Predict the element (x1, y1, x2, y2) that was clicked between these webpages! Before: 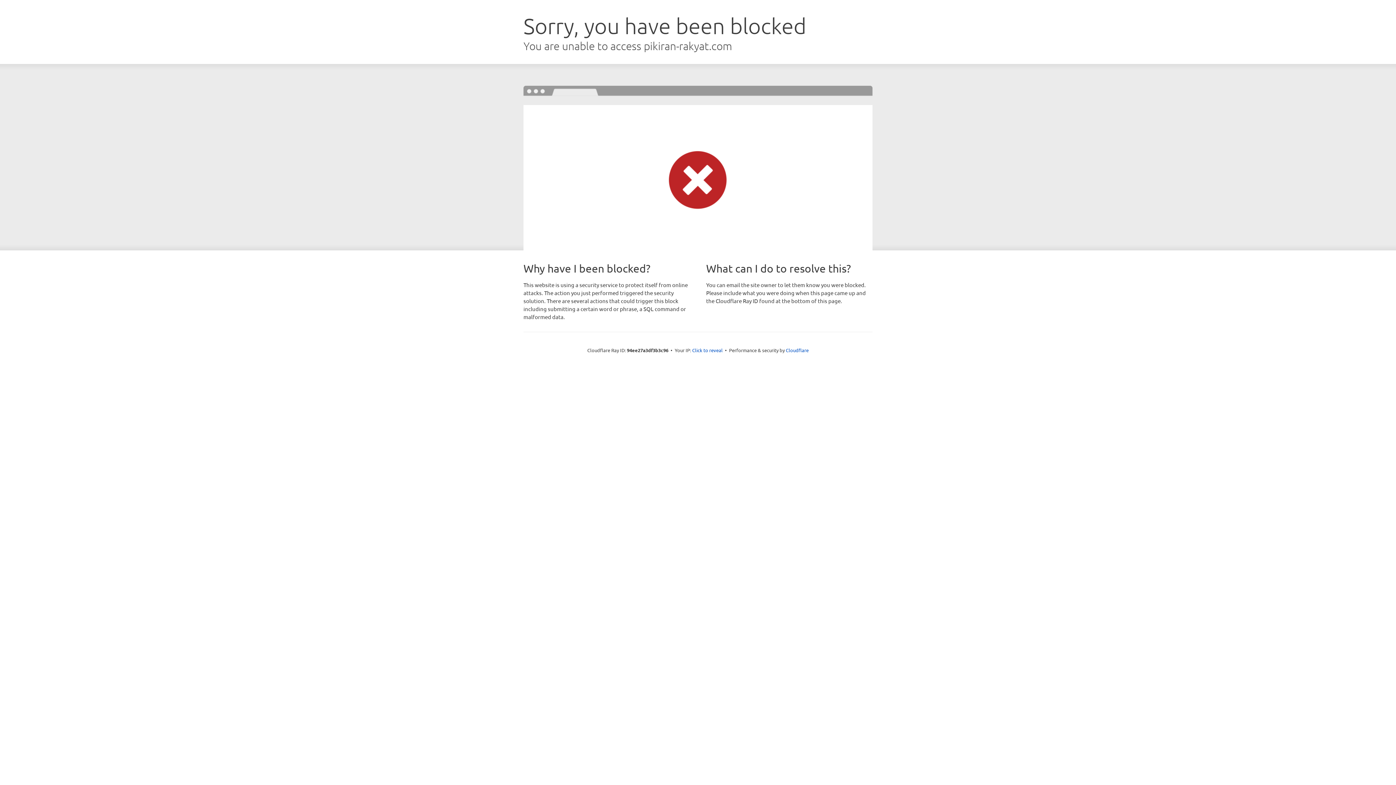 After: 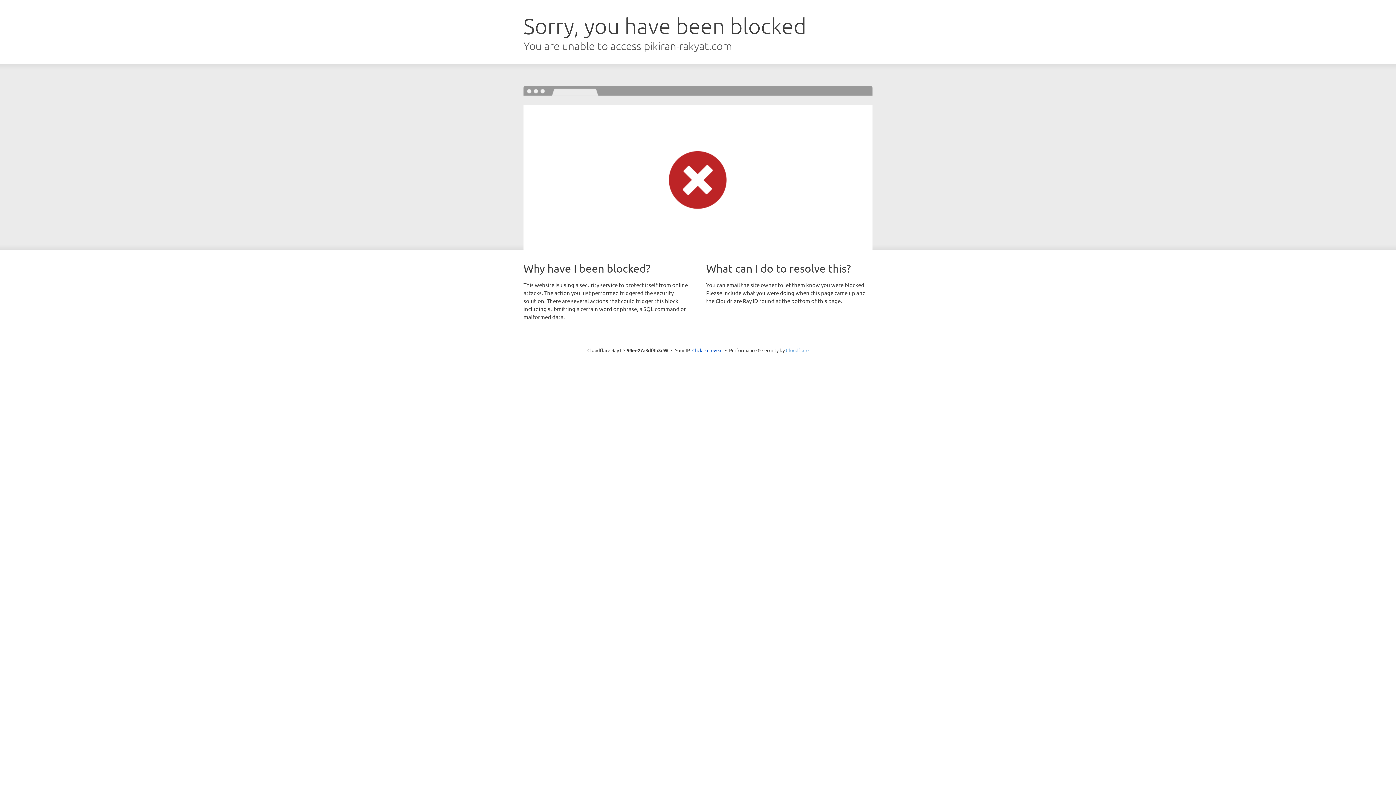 Action: label: Cloudflare bbox: (786, 347, 808, 353)